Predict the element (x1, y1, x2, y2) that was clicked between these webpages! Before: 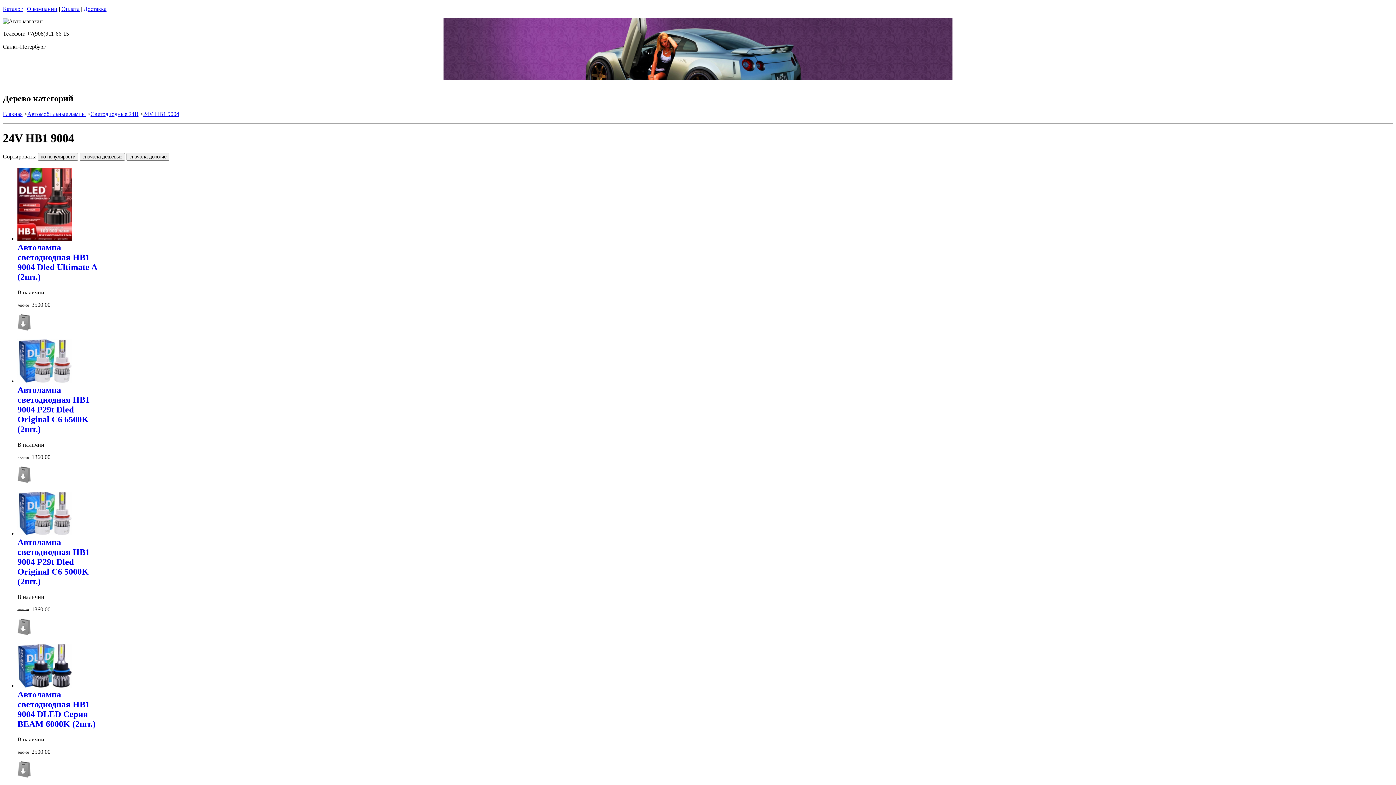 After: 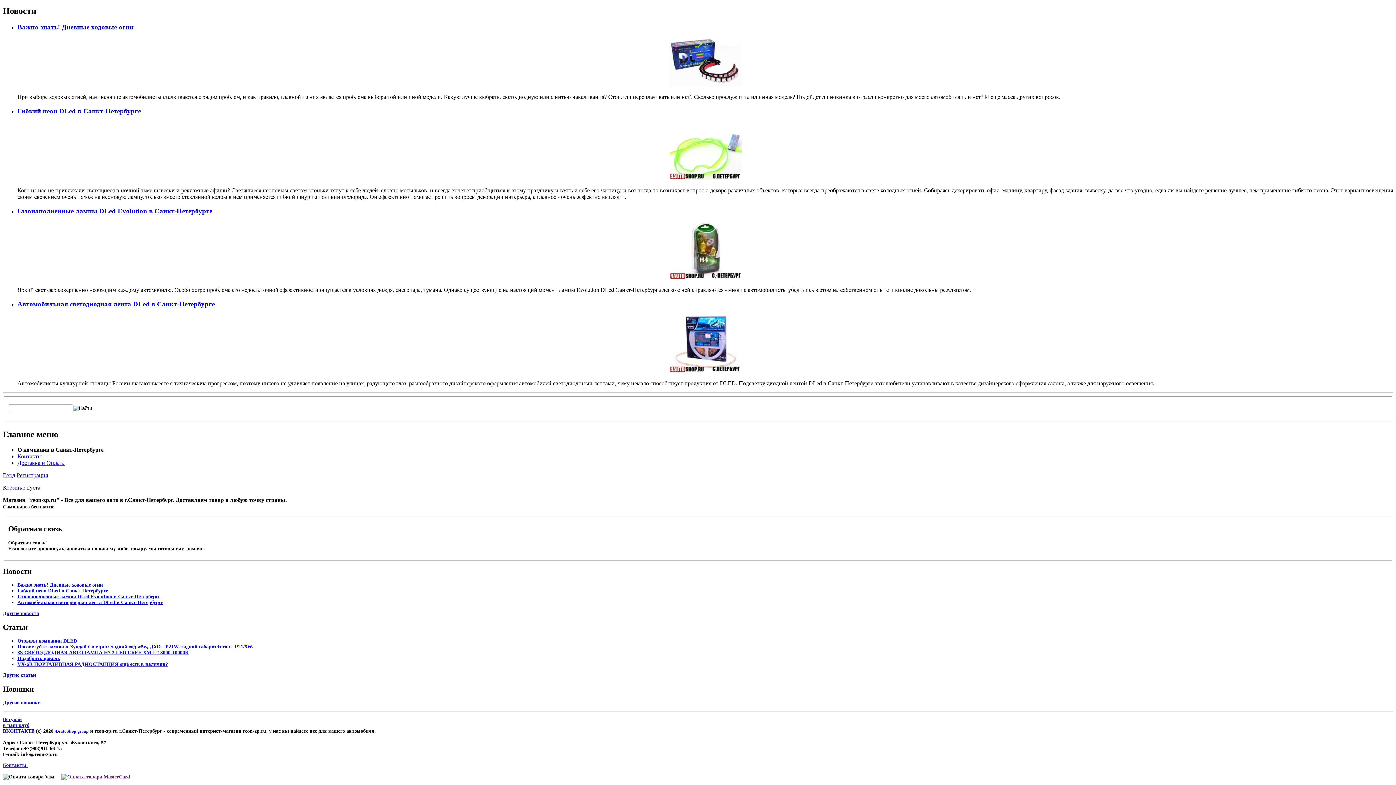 Action: label: Оплата bbox: (61, 5, 79, 12)